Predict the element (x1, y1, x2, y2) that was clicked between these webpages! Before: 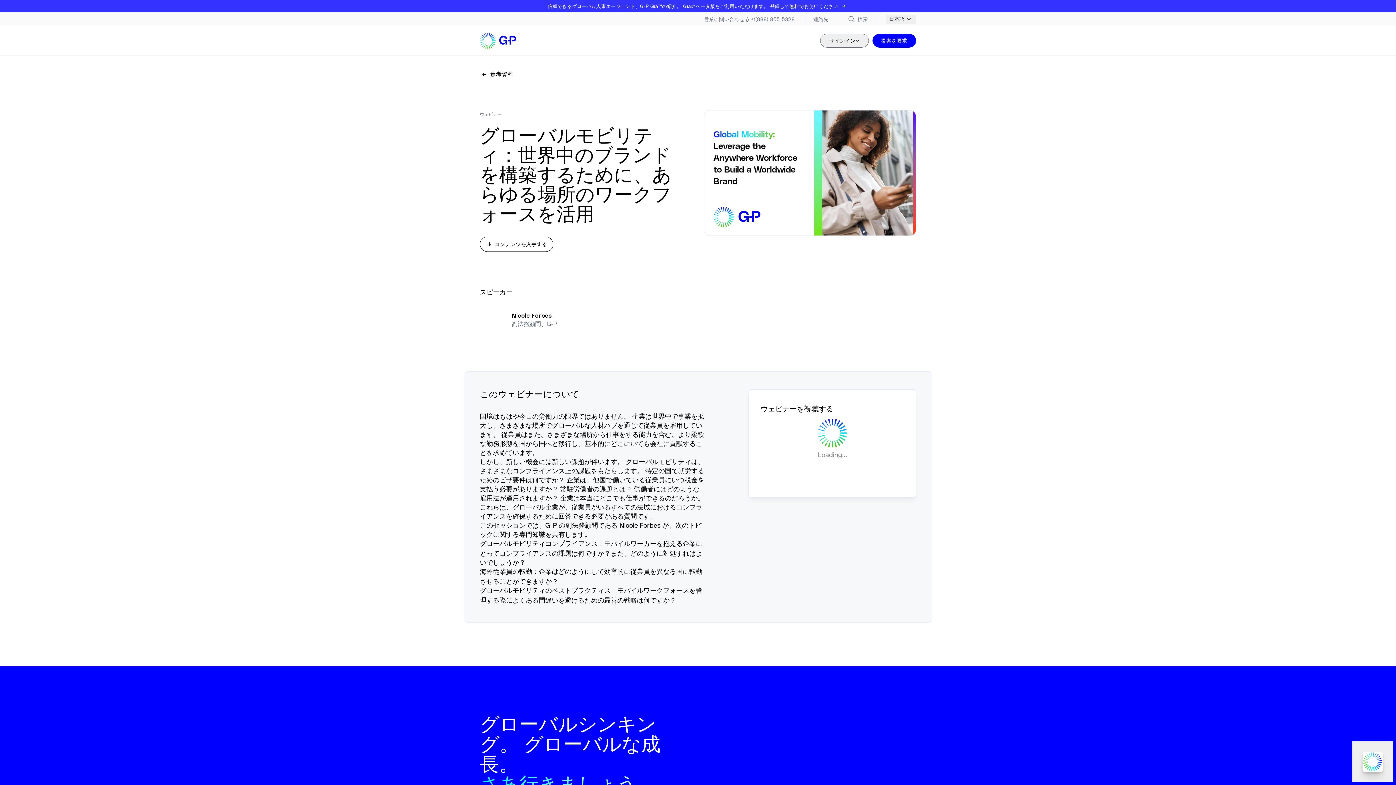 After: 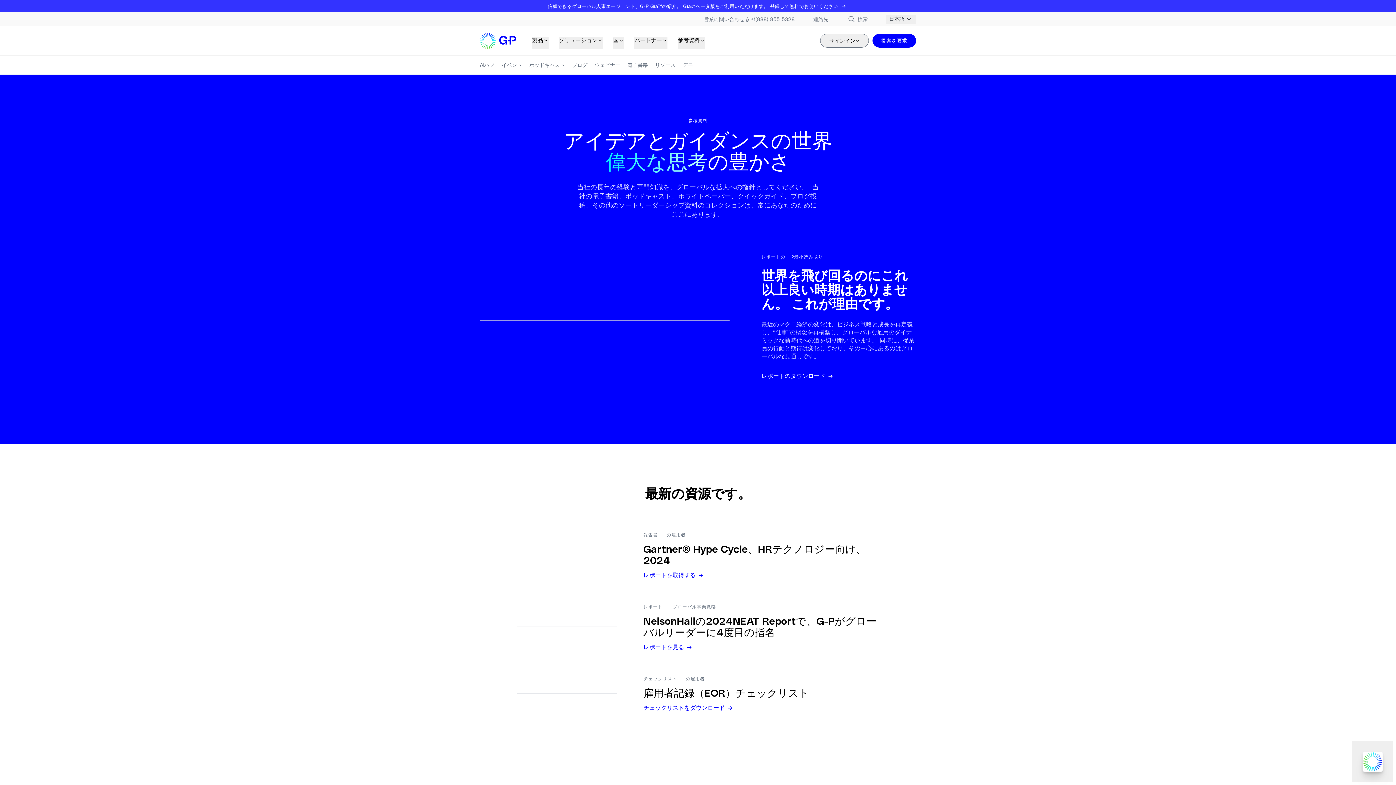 Action: bbox: (480, 70, 513, 78) label: 参考資料